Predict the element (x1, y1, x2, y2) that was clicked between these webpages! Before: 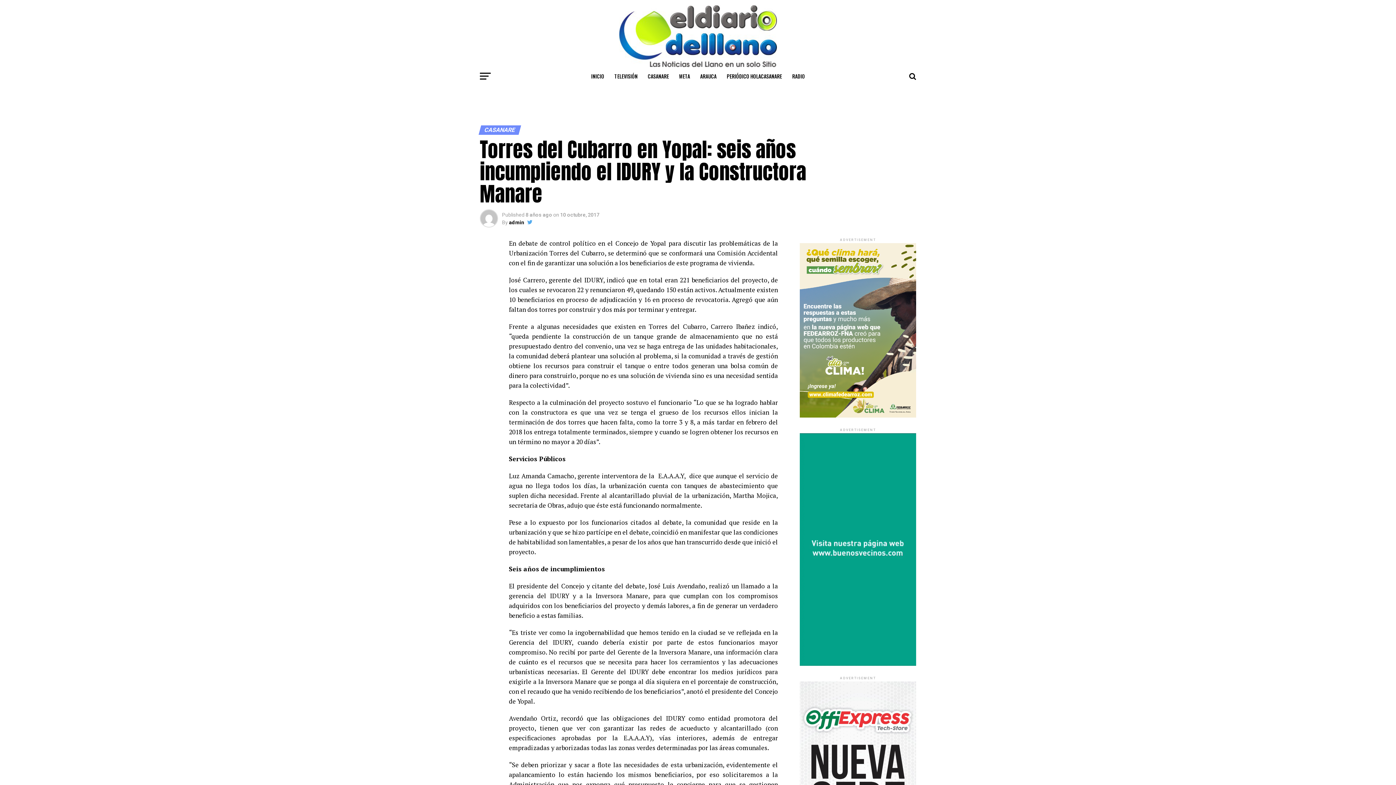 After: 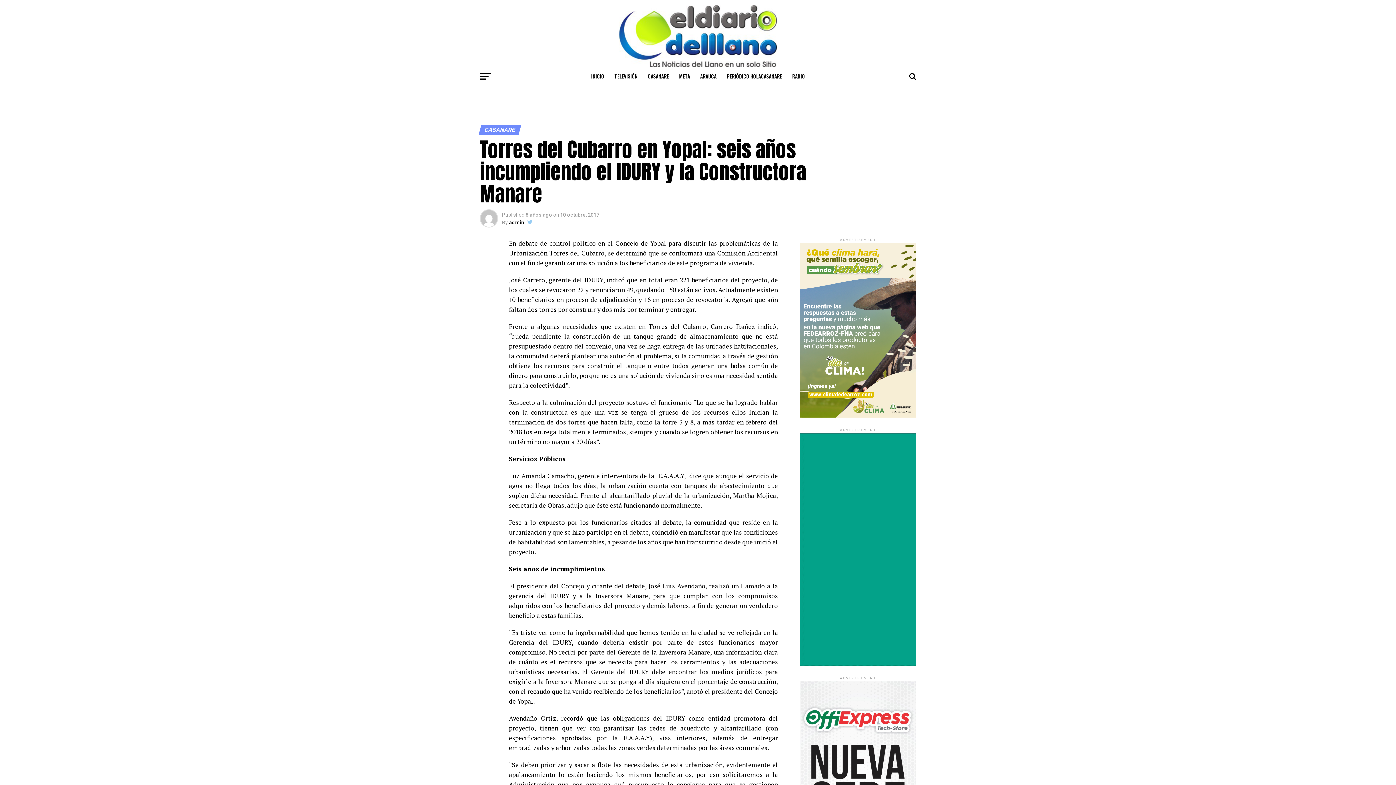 Action: bbox: (527, 219, 532, 225)